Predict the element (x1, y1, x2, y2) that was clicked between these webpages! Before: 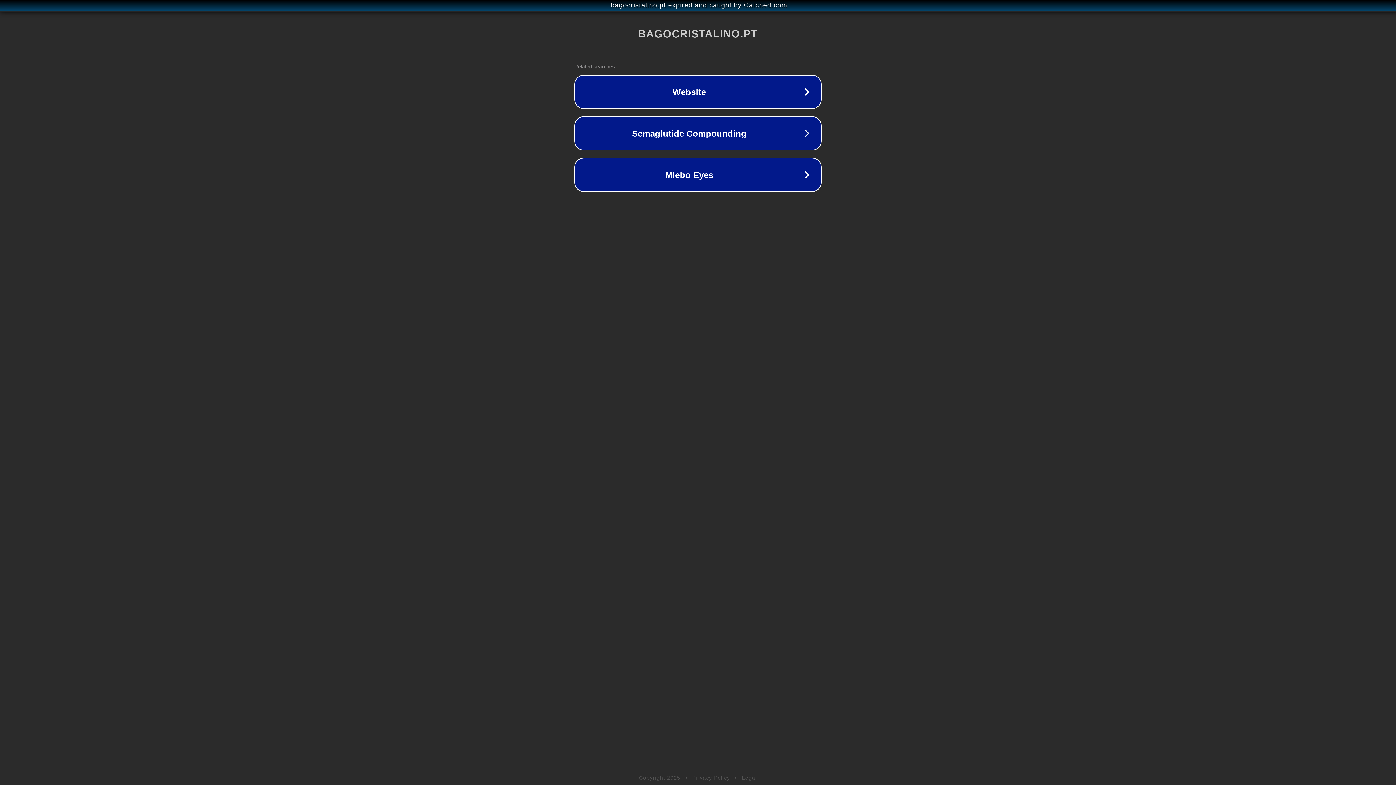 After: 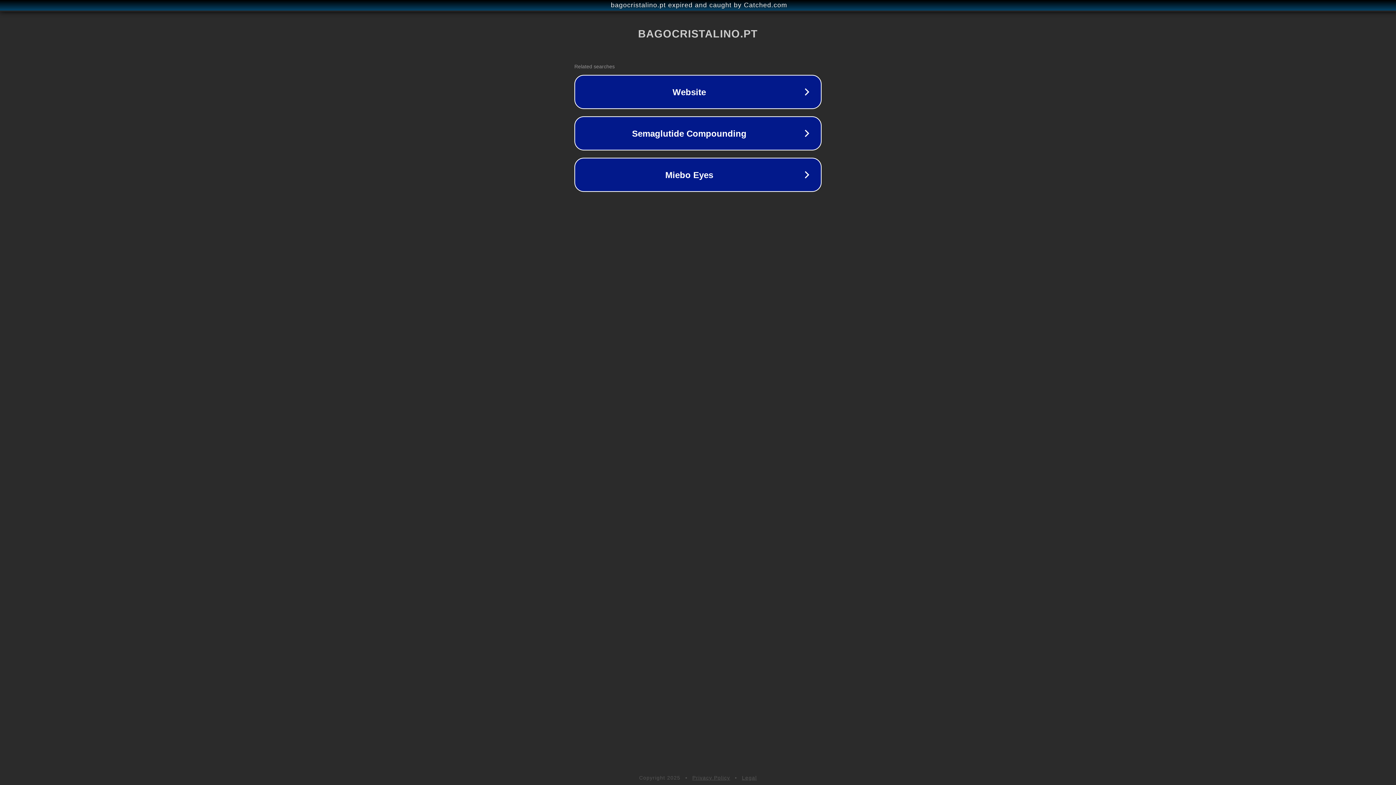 Action: bbox: (692, 775, 730, 781) label: Privacy Policy